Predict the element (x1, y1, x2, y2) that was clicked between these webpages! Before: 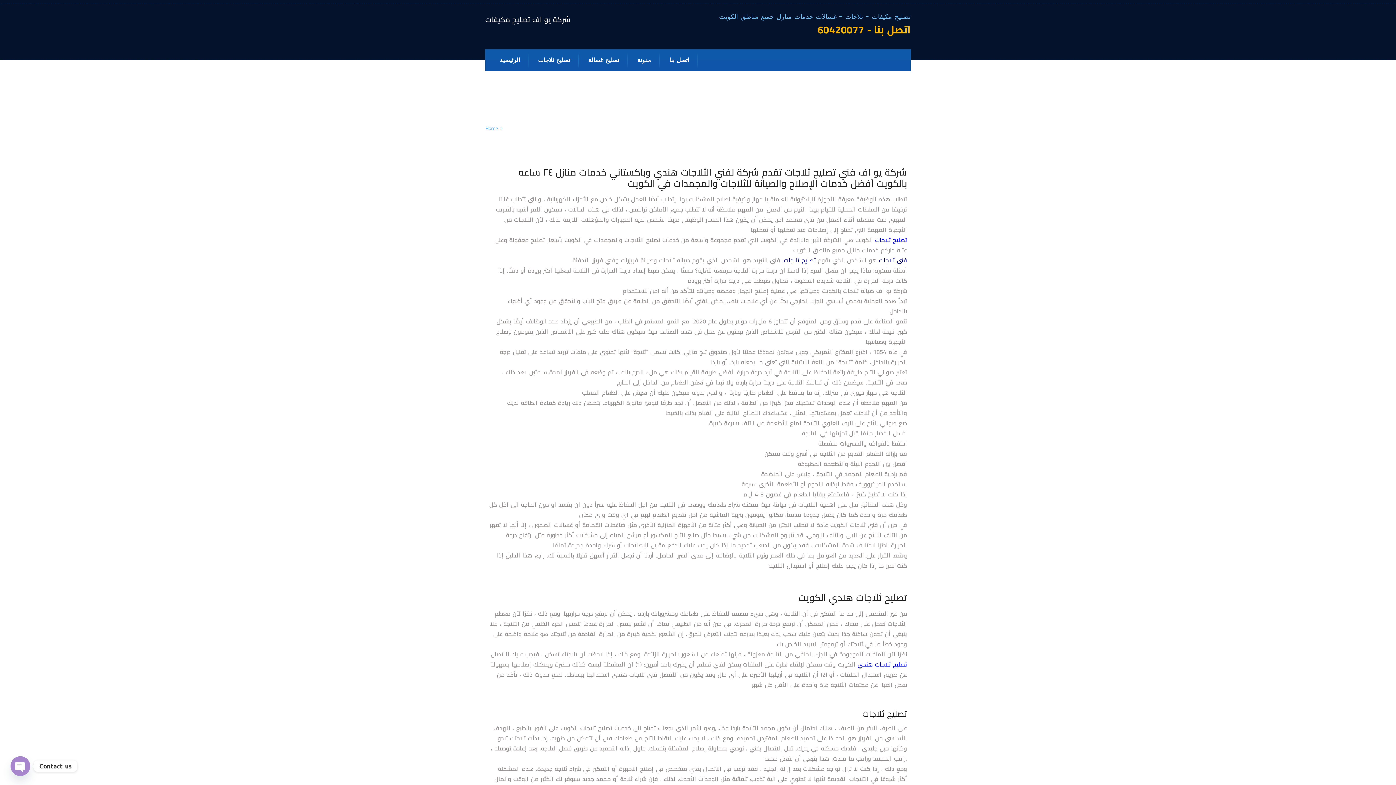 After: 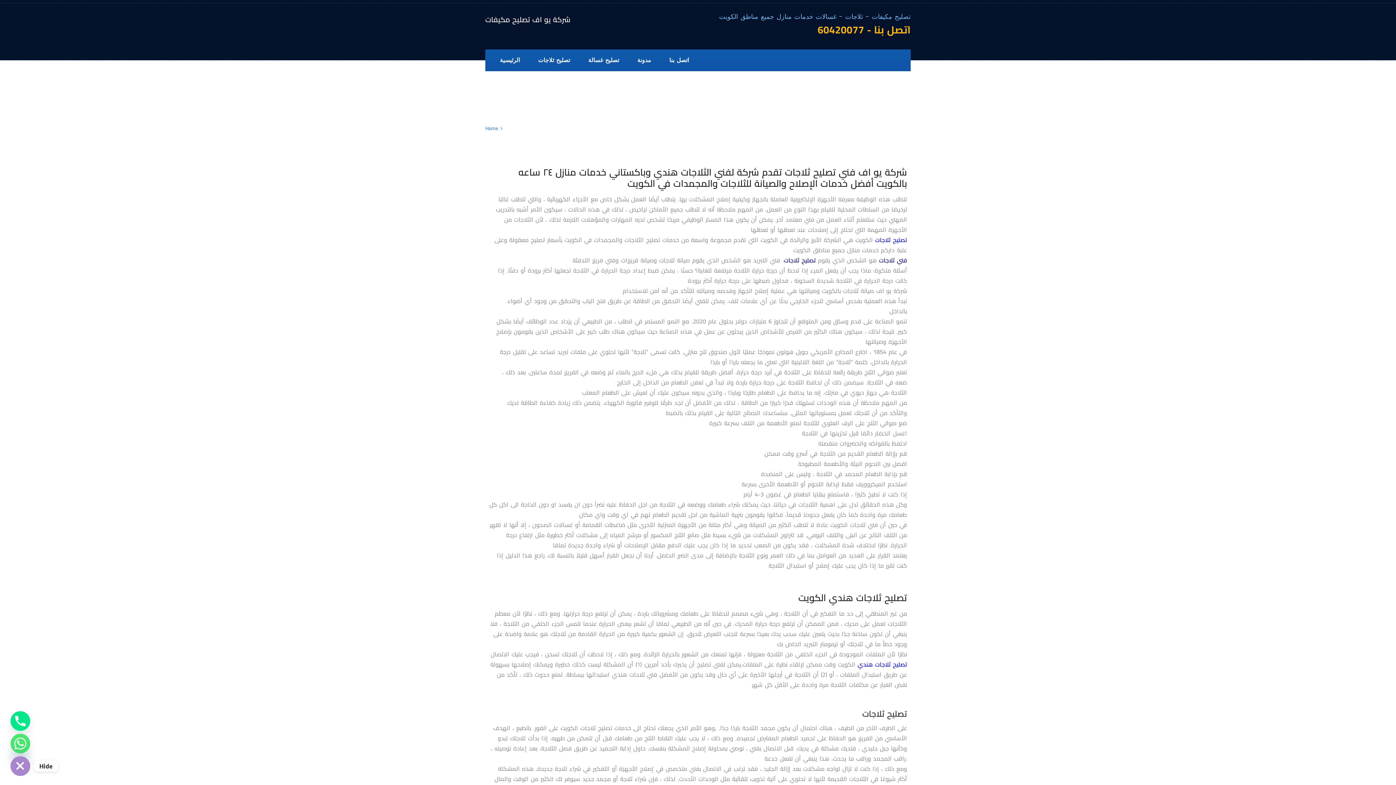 Action: bbox: (10, 756, 30, 776) label: OPEN CHATY